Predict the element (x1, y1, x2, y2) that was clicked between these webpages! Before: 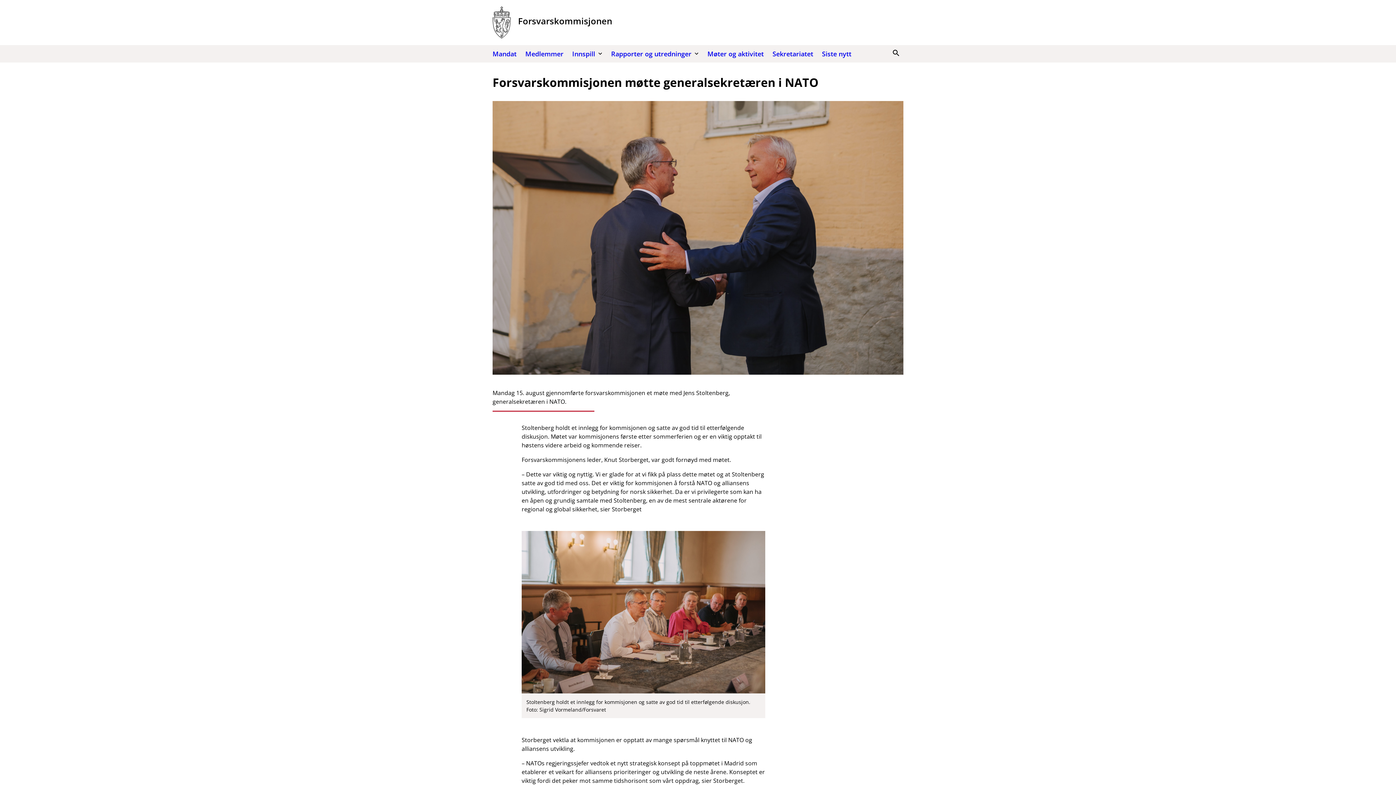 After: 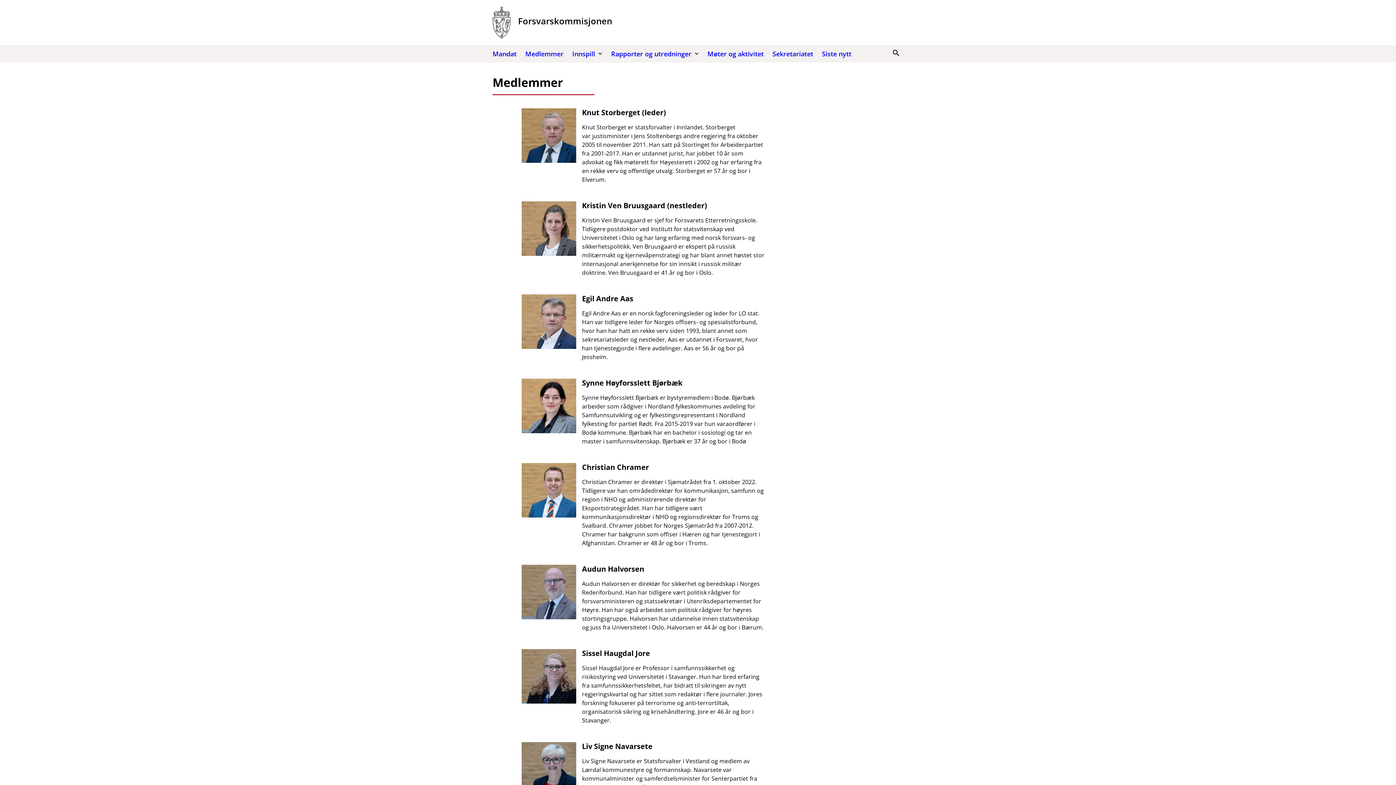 Action: bbox: (521, 45, 568, 62) label: Medlemmer